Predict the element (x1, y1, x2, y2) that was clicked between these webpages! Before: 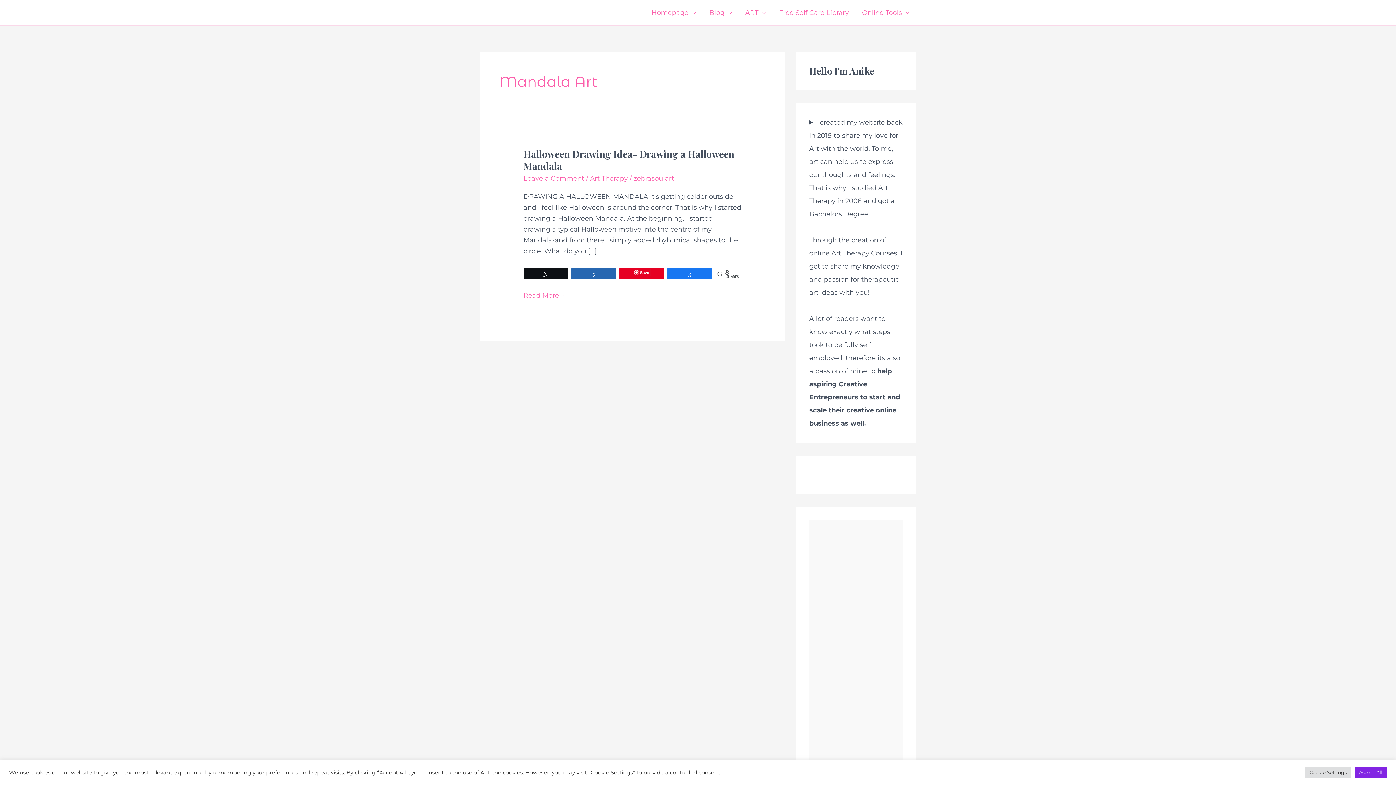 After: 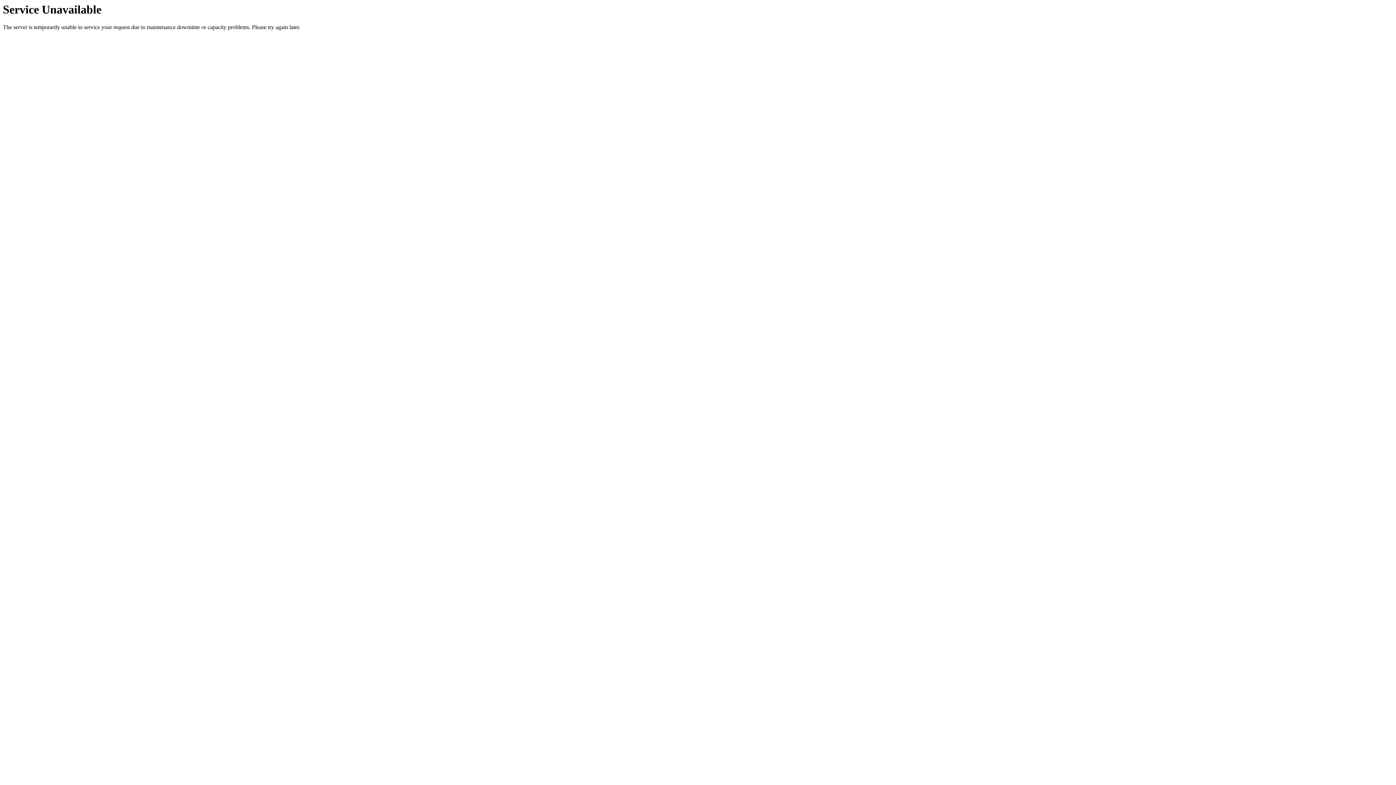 Action: label: Blog bbox: (702, 0, 738, 25)